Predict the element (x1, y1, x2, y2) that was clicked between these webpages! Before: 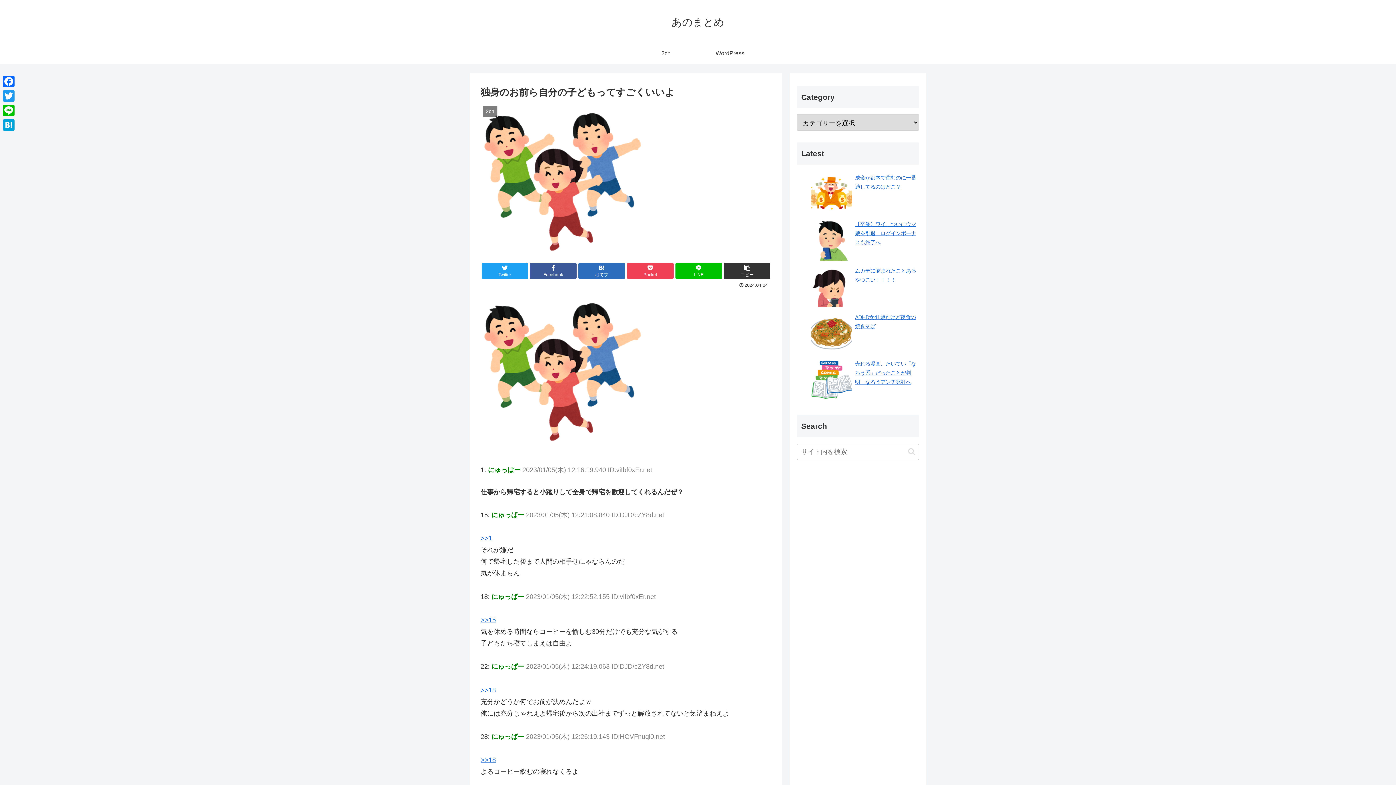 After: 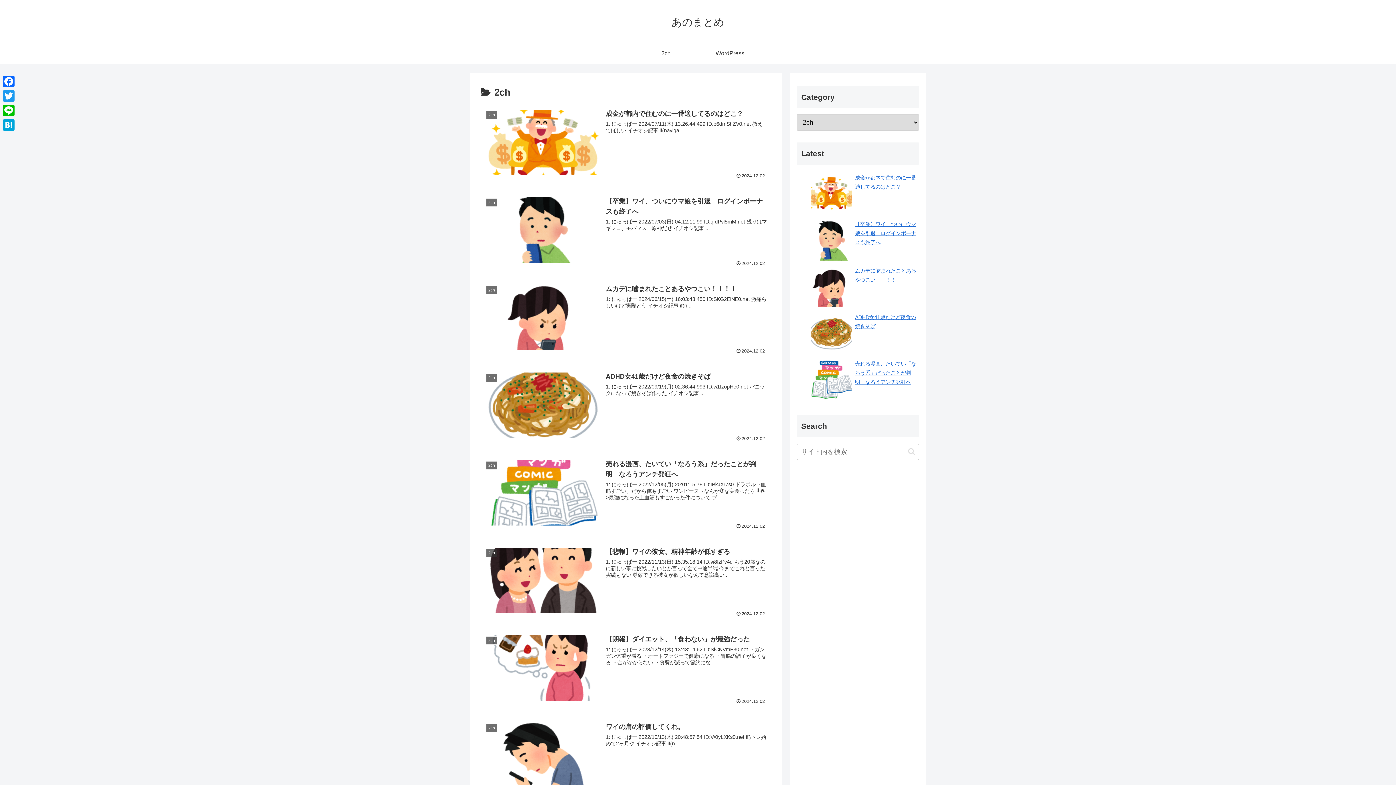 Action: label: 2ch bbox: (634, 42, 698, 64)